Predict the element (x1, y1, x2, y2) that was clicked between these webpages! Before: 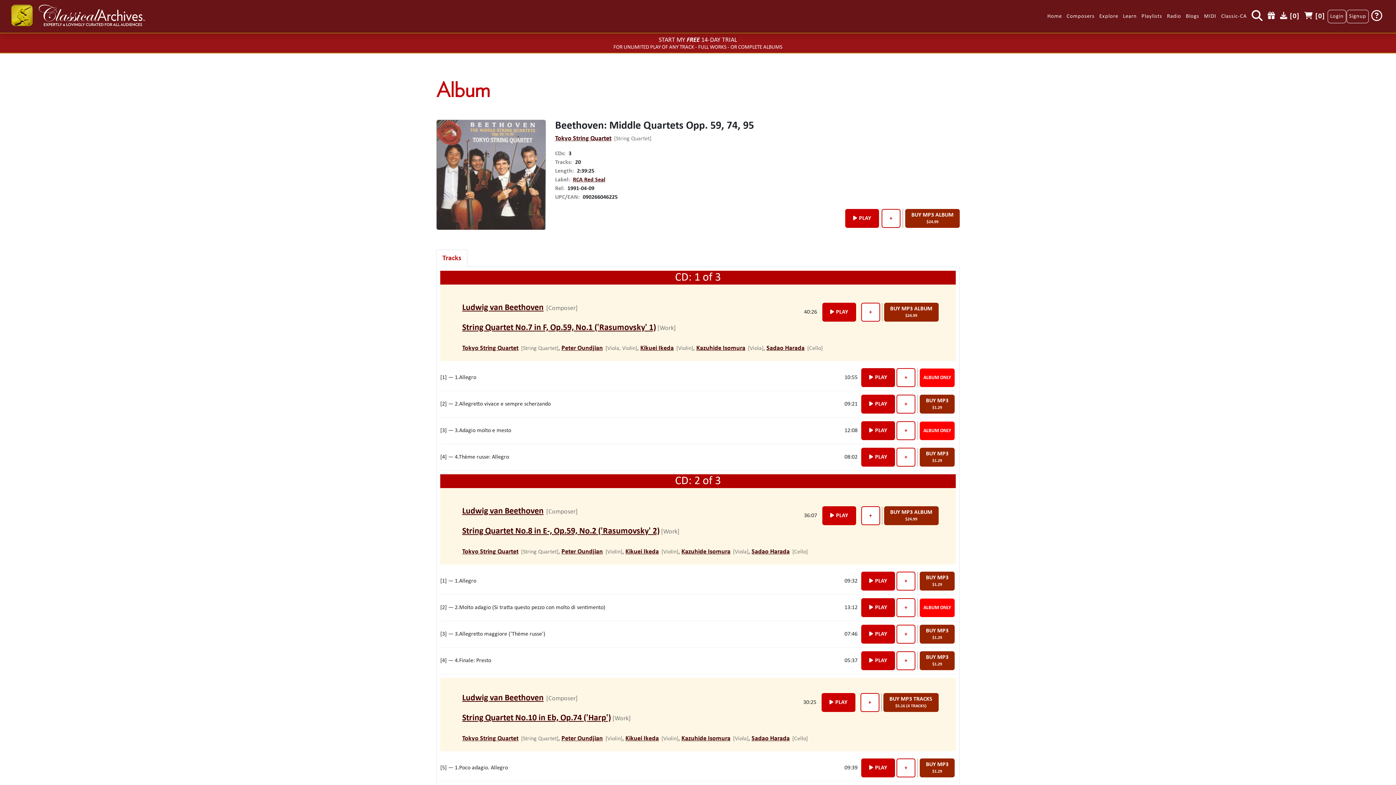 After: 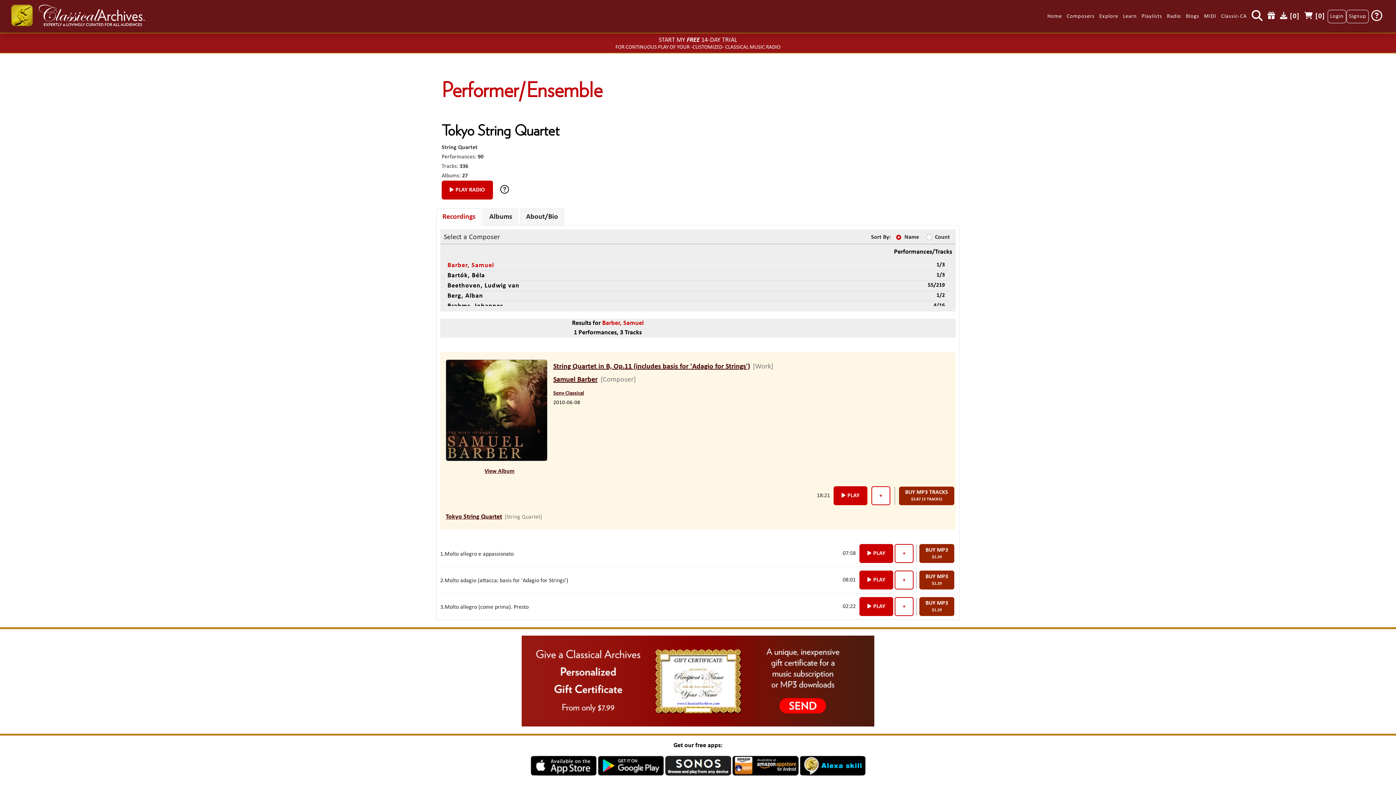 Action: label: Tokyo String Quartet bbox: (555, 135, 611, 142)